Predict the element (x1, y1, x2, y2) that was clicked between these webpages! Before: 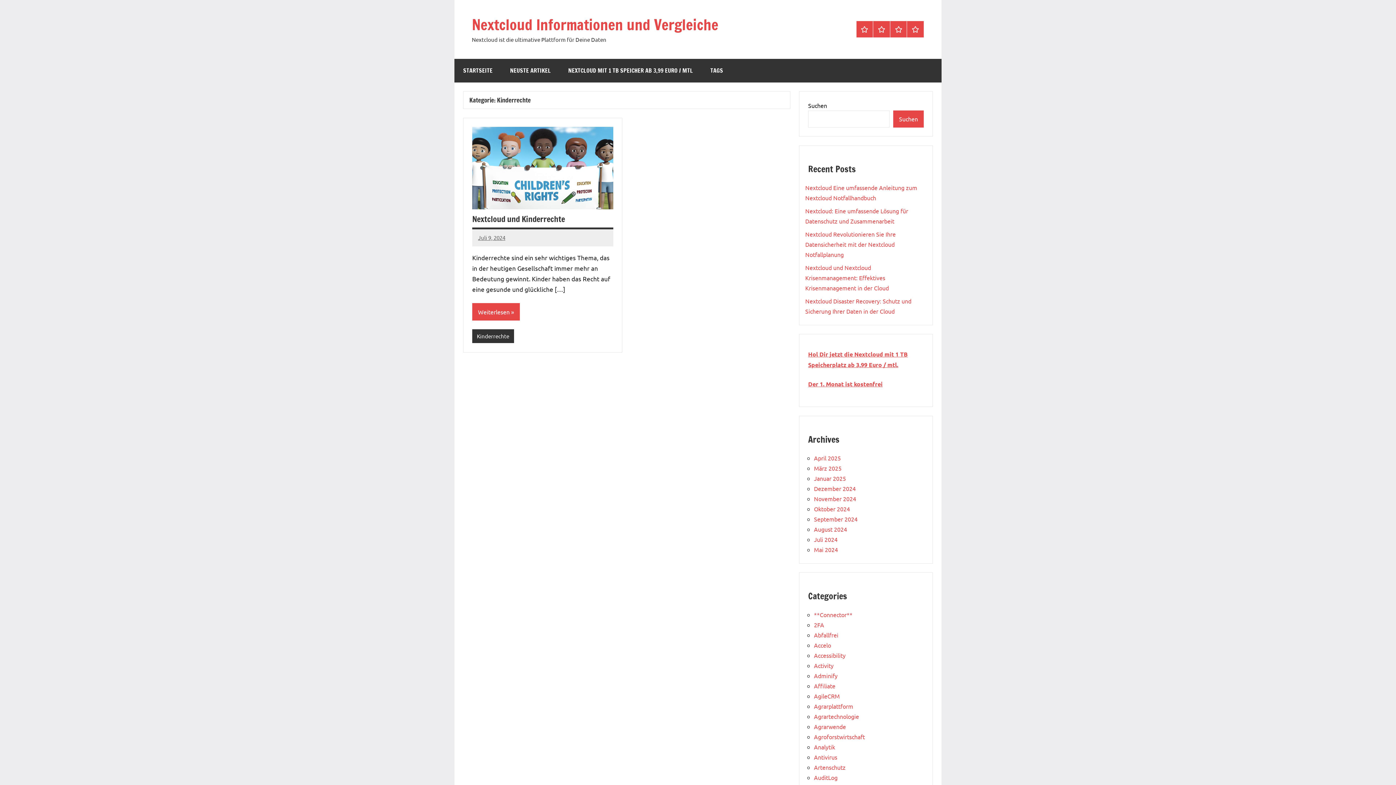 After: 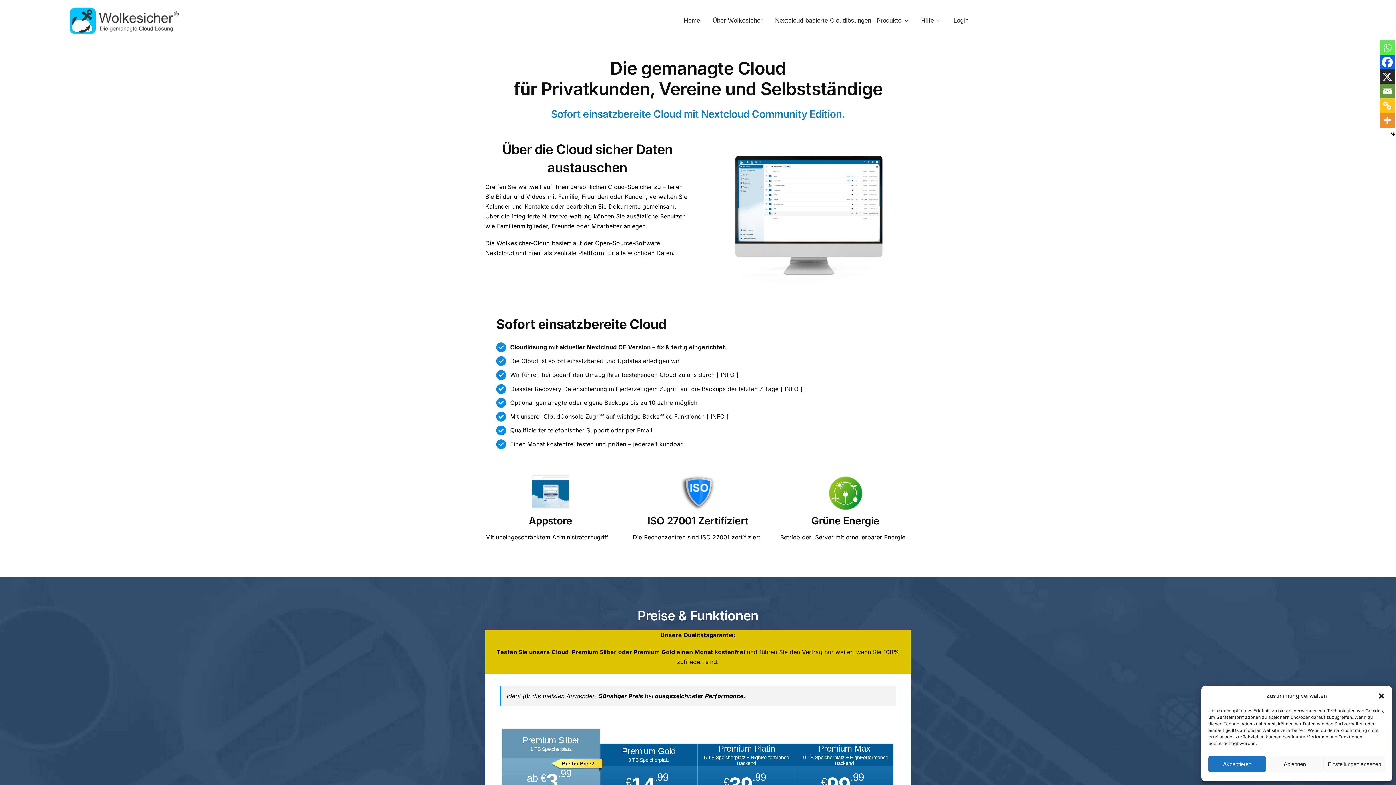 Action: bbox: (808, 380, 882, 387) label: Der 1. Monat ist kostenfrei